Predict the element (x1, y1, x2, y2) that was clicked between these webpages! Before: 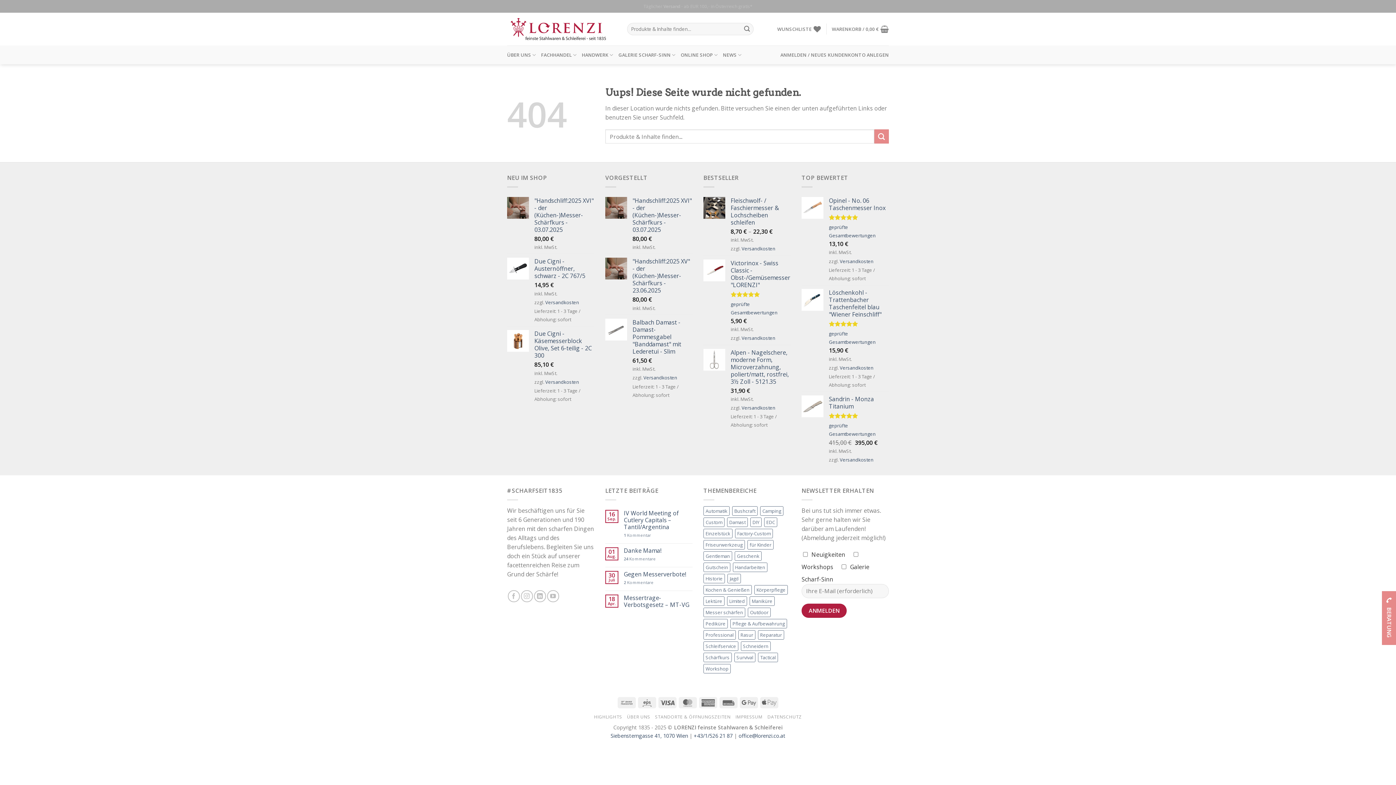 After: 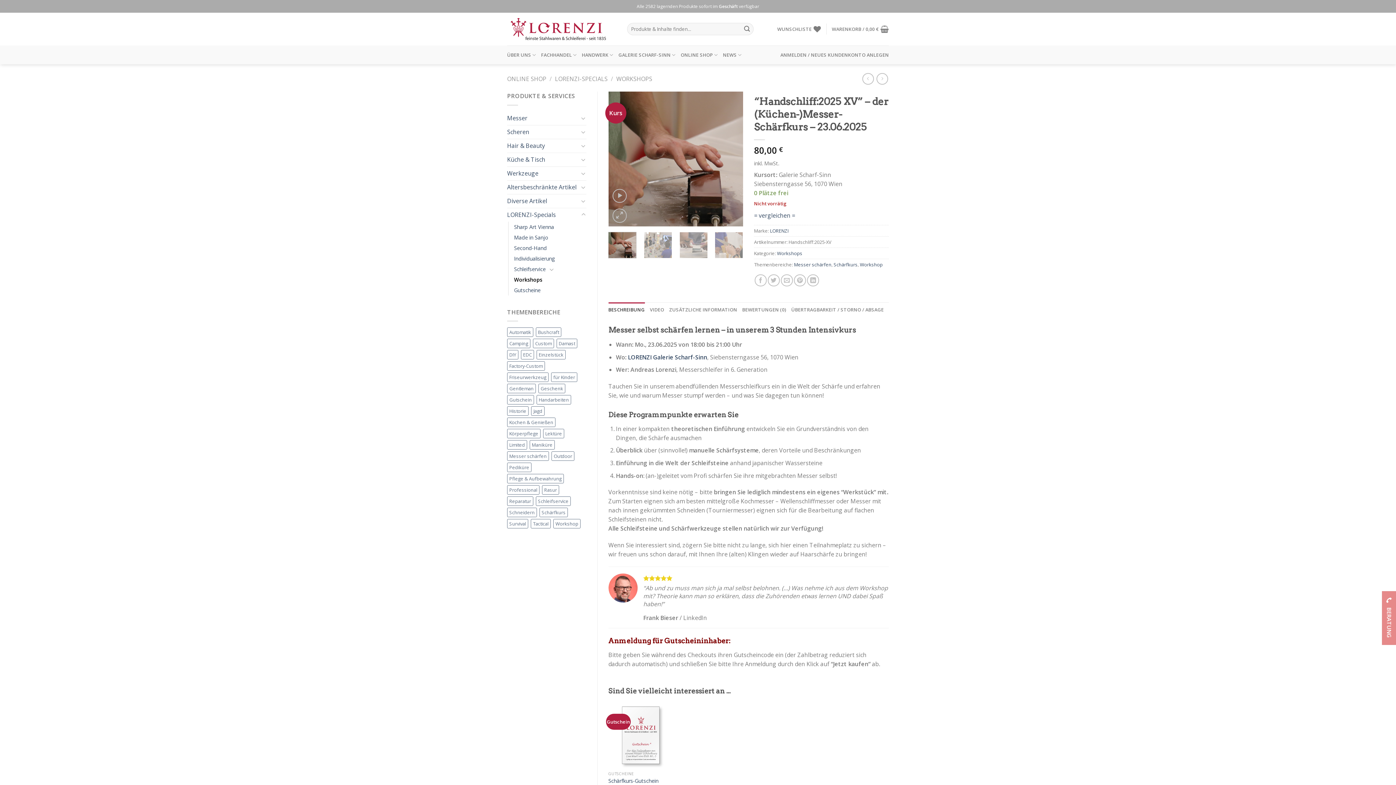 Action: label: "Handschliff:2025 XV" - der (Küchen-)Messer-Schärfkurs - 23.06.2025 bbox: (632, 257, 692, 294)